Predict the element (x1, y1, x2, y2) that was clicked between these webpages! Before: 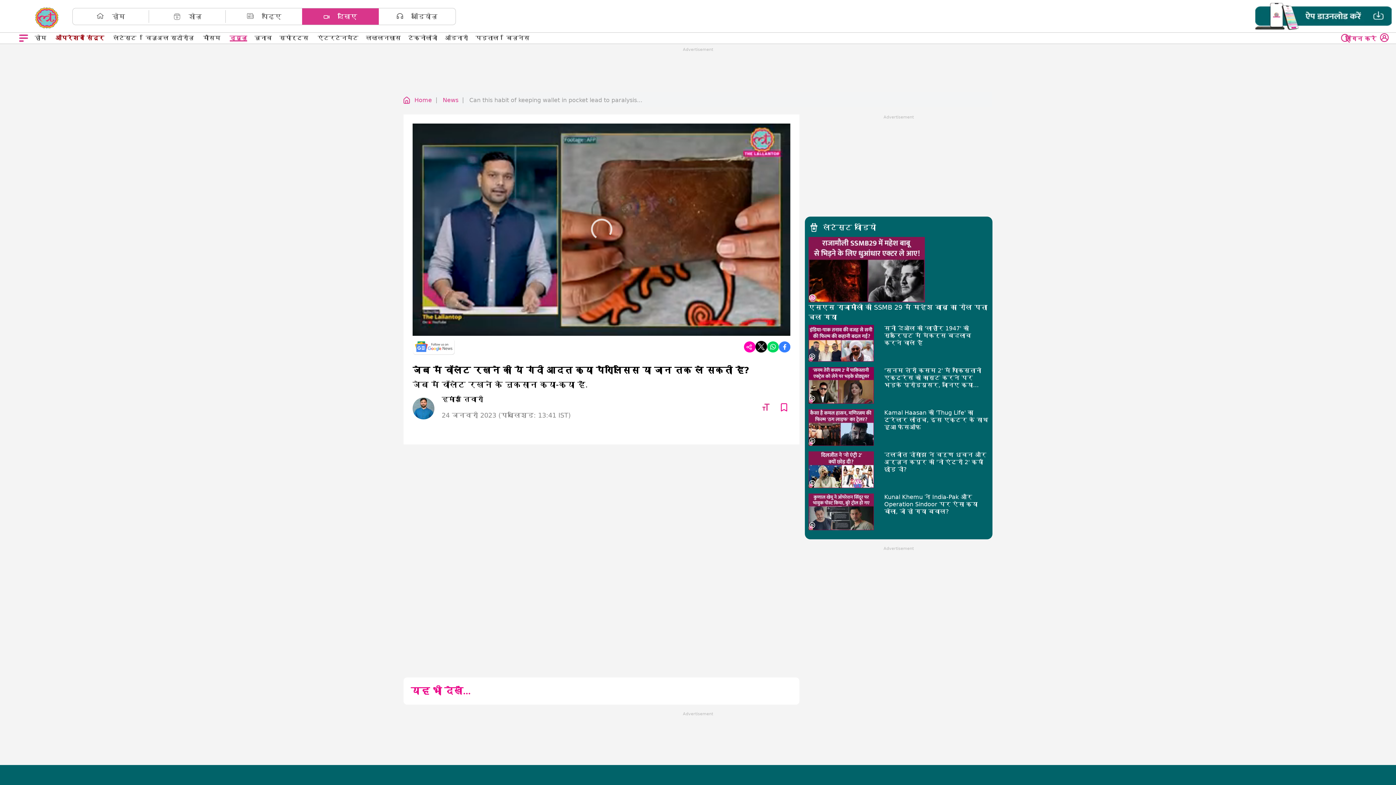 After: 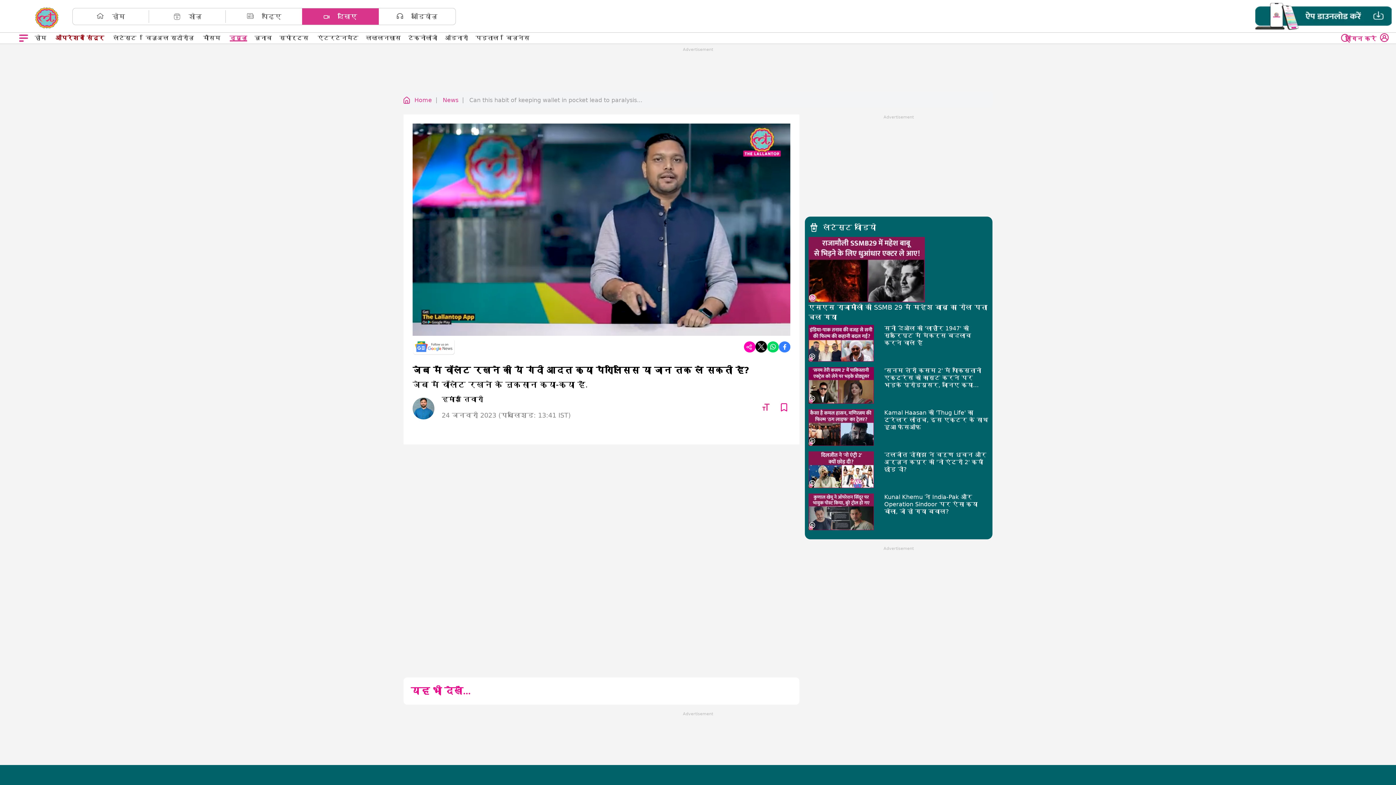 Action: label: Can this habit of keeping wallet in pocket lead to paralysis... bbox: (469, 96, 642, 102)